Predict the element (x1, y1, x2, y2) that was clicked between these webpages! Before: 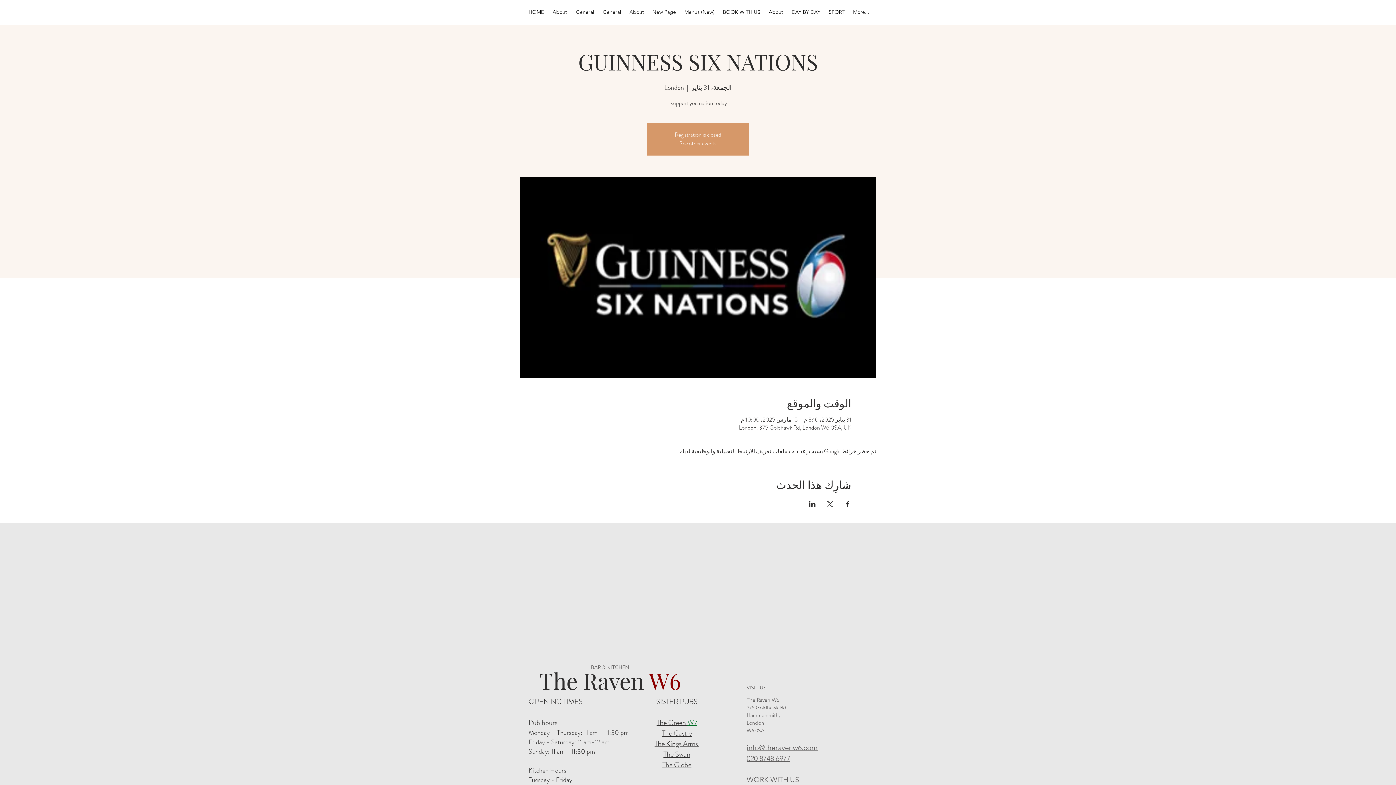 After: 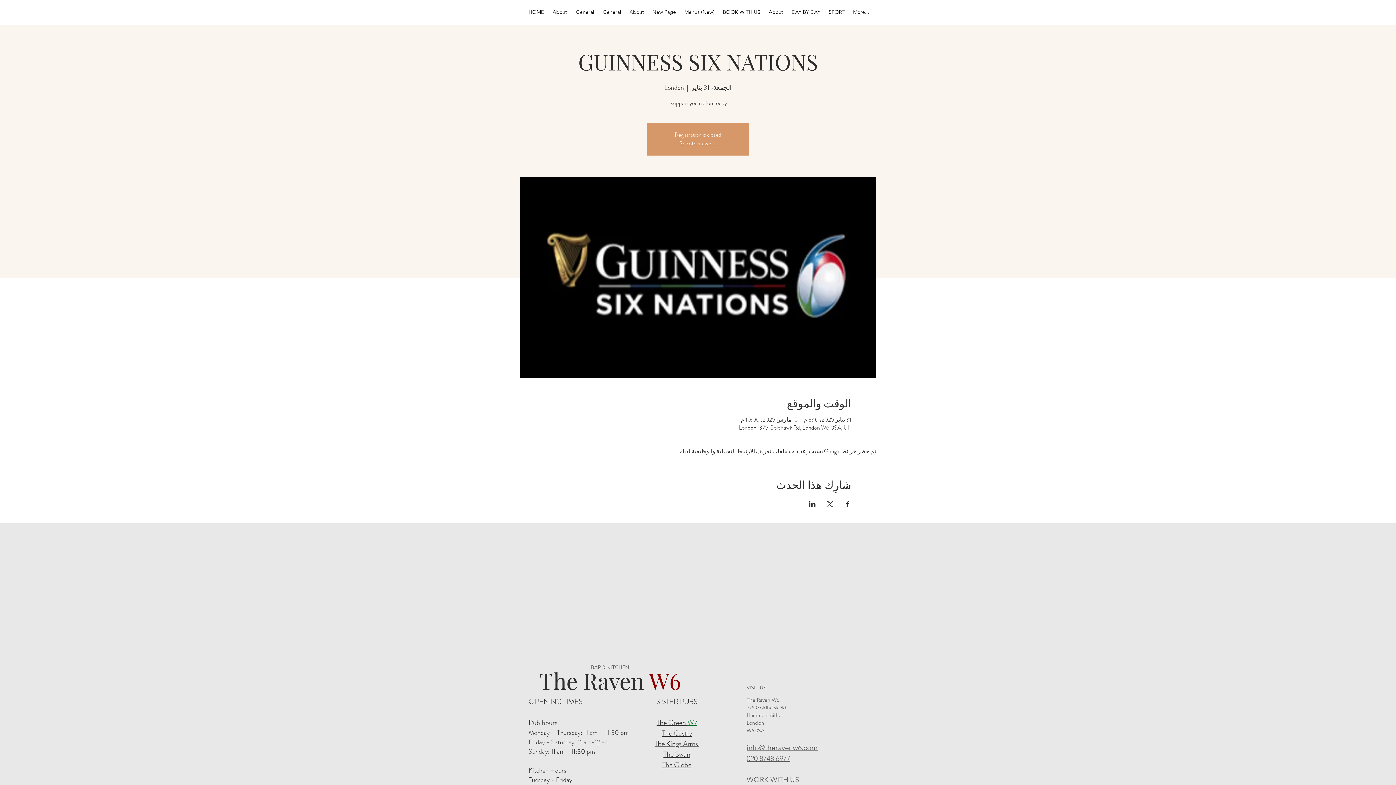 Action: label: مشاركة الحدث على Facebook bbox: (844, 501, 851, 507)